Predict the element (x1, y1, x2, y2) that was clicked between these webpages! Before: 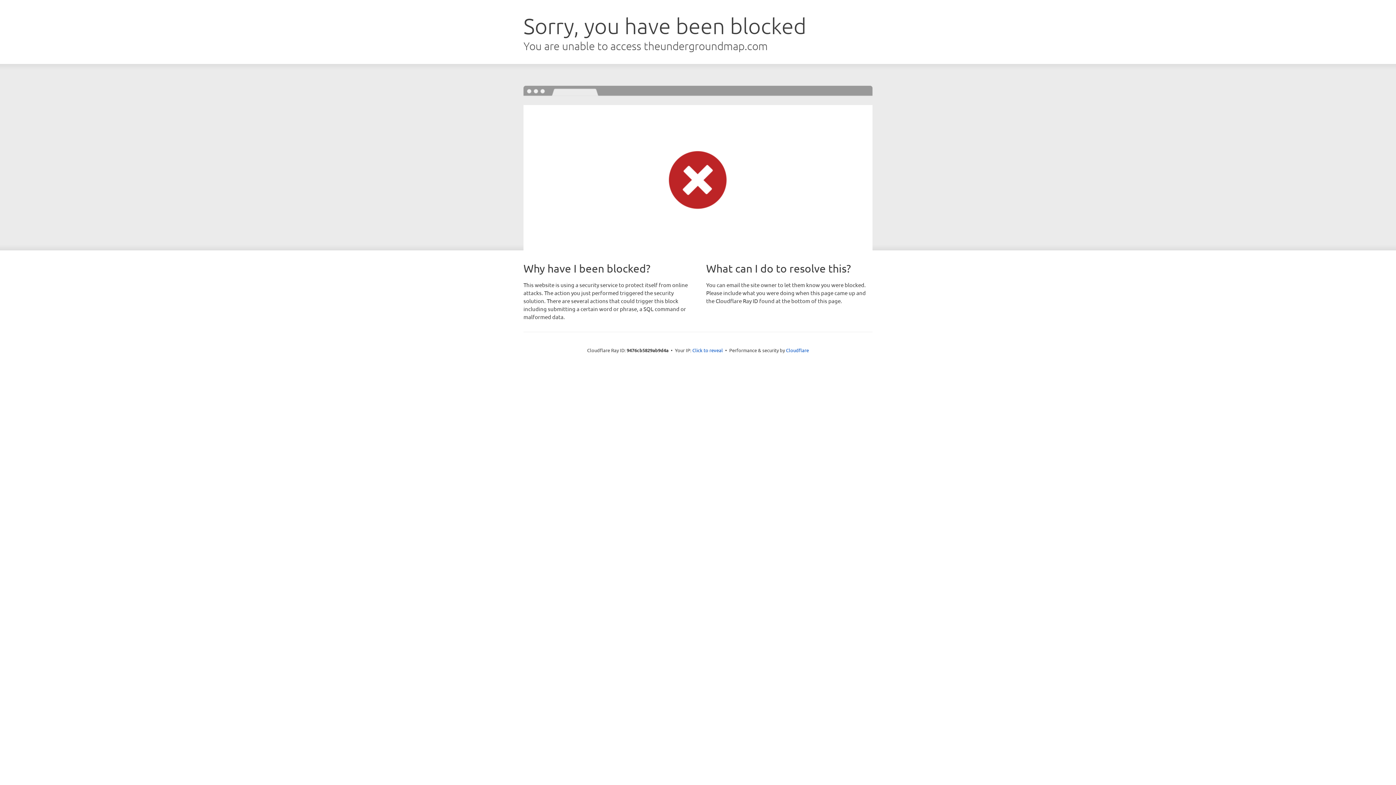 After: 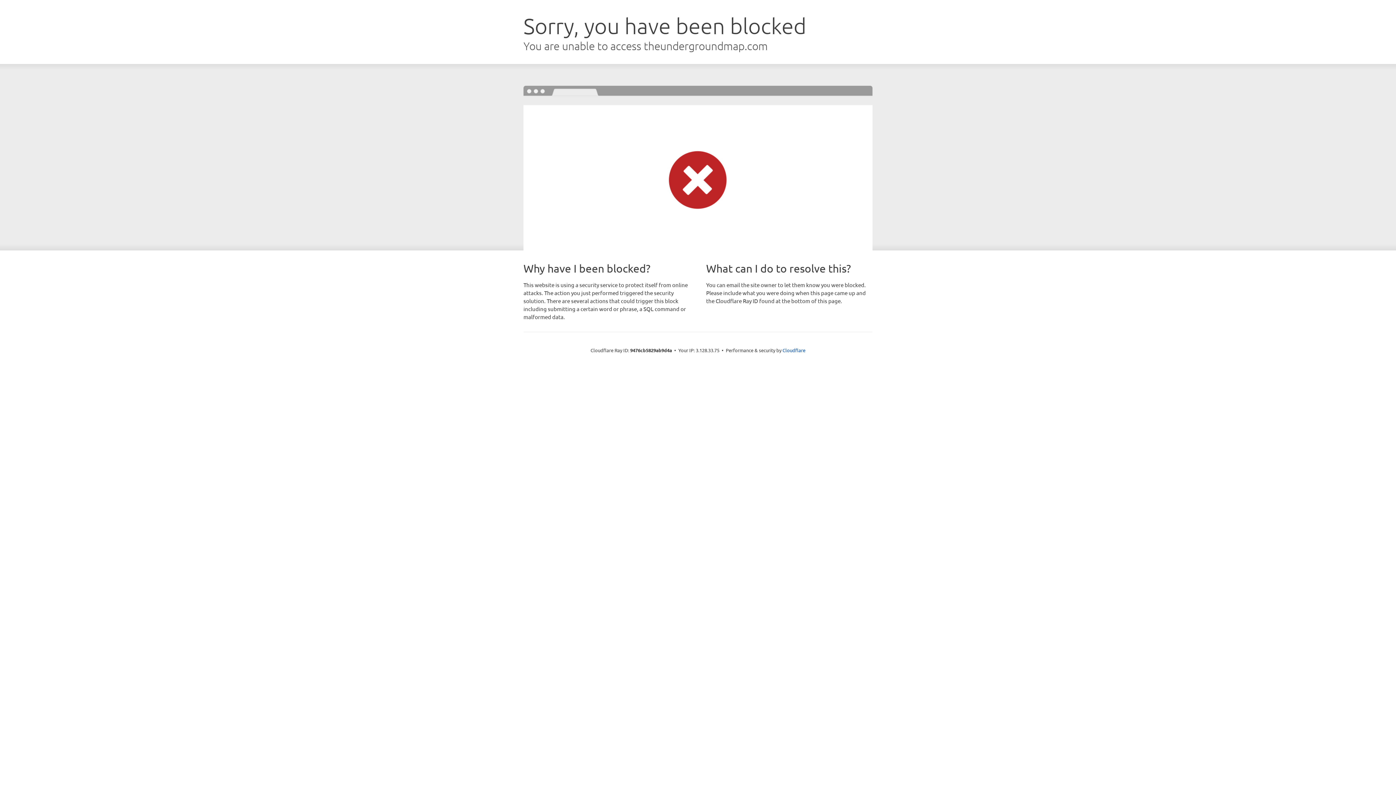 Action: bbox: (692, 346, 723, 353) label: Click to reveal